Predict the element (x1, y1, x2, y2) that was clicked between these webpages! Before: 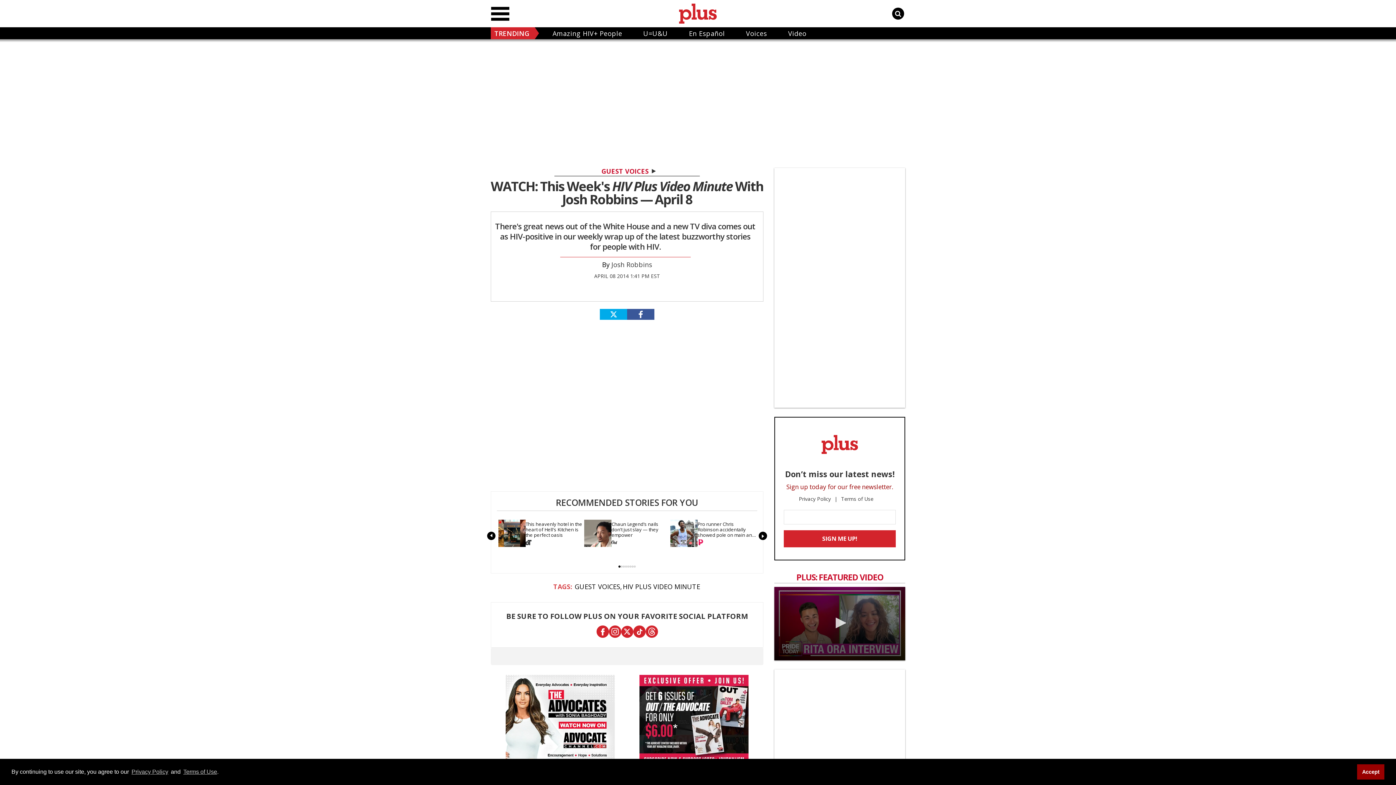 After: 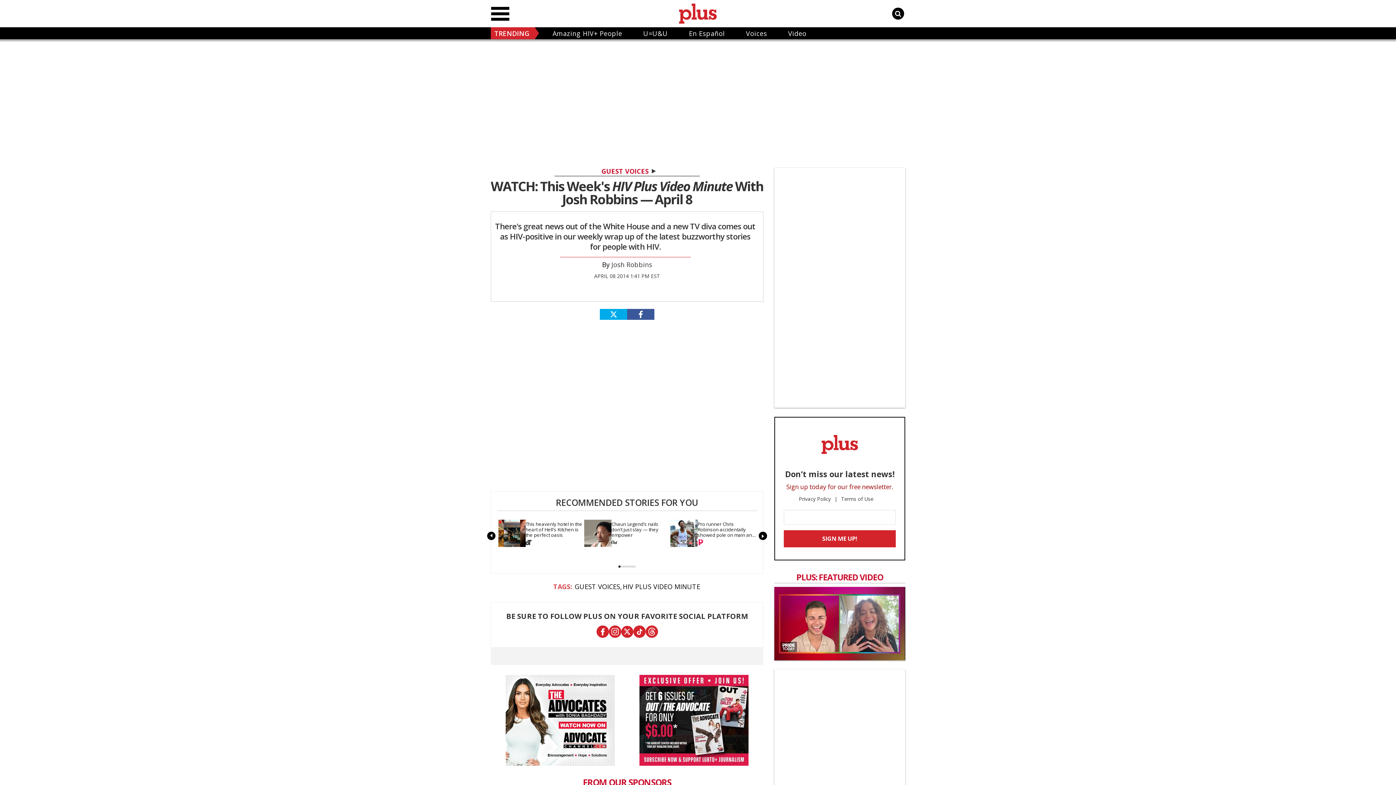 Action: label: Accept bbox: (1357, 764, 1384, 779)